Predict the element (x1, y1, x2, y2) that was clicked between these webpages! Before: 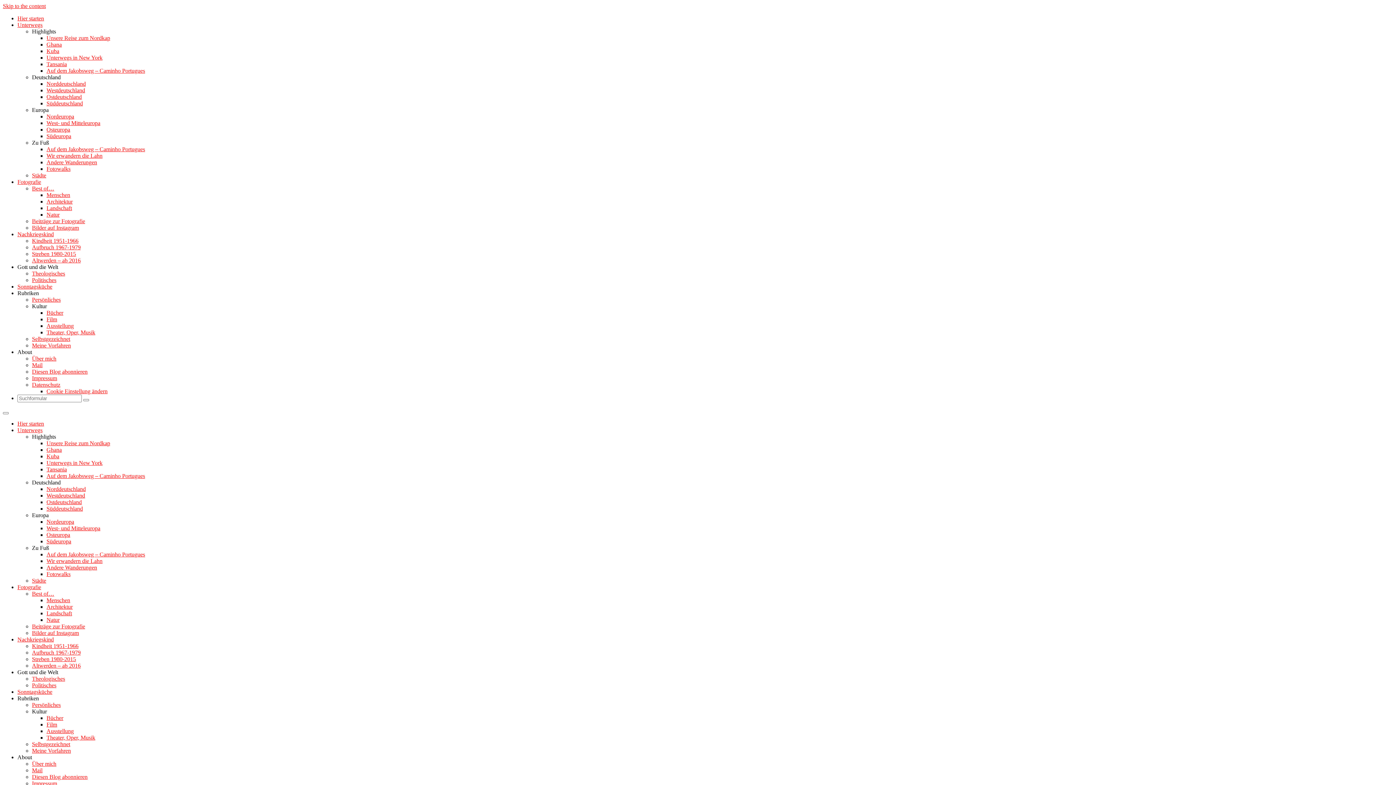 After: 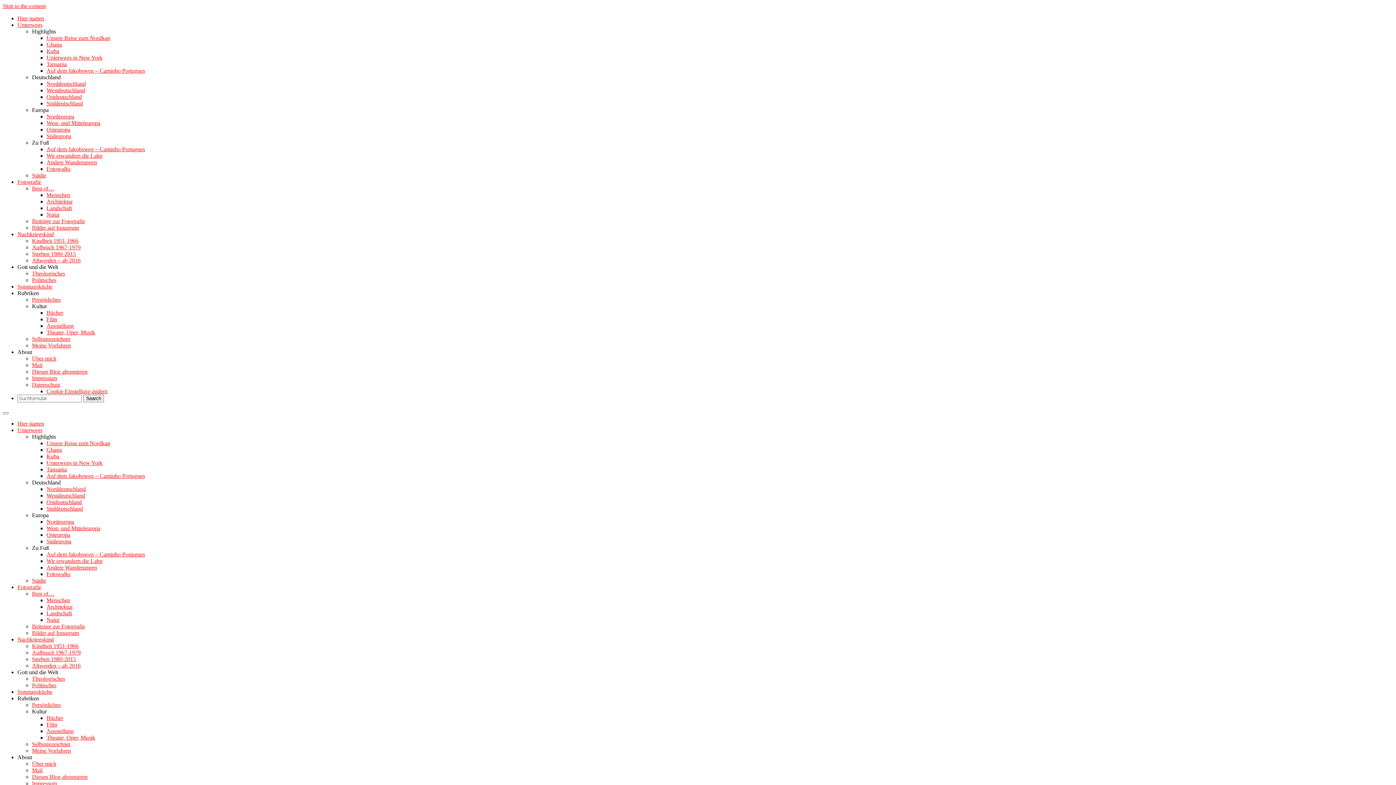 Action: label: Fotowalks bbox: (46, 571, 70, 577)